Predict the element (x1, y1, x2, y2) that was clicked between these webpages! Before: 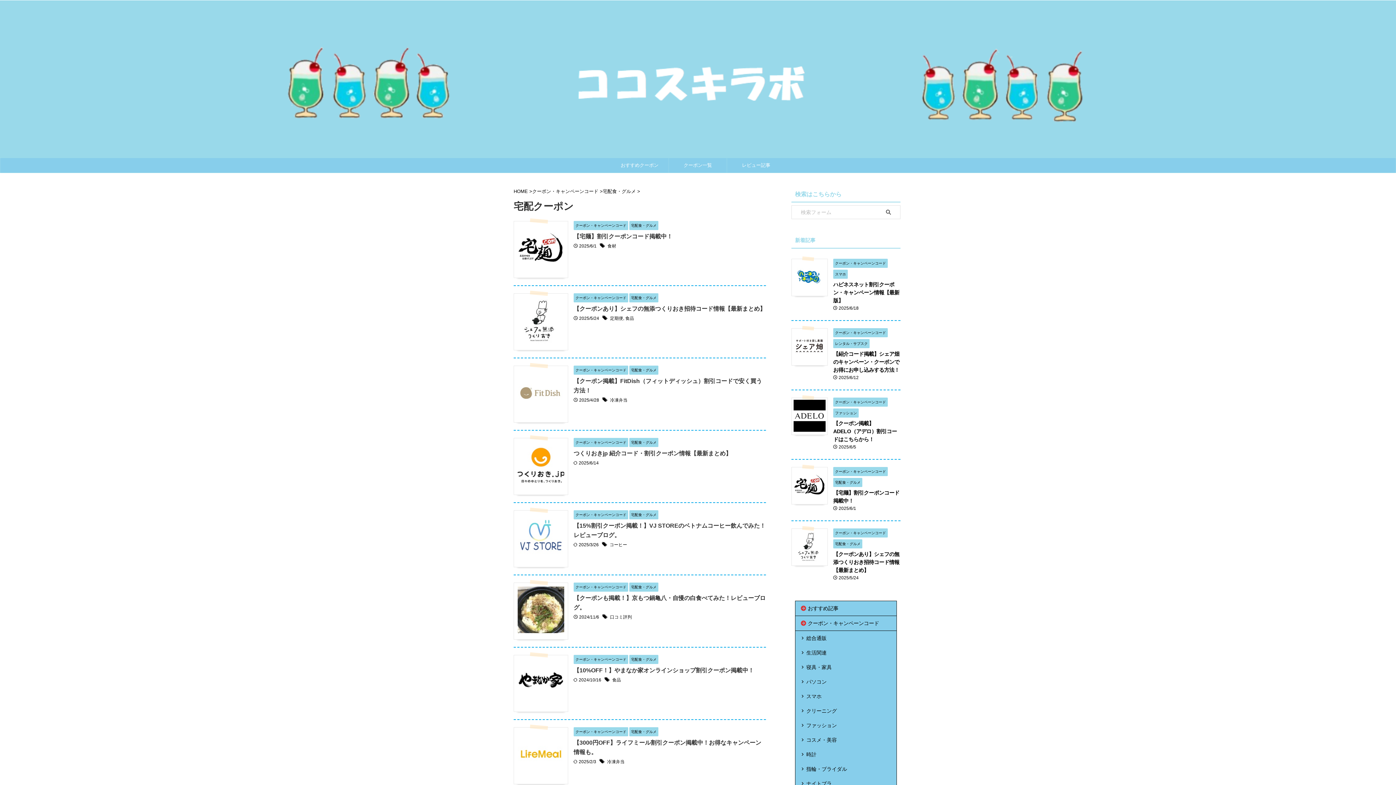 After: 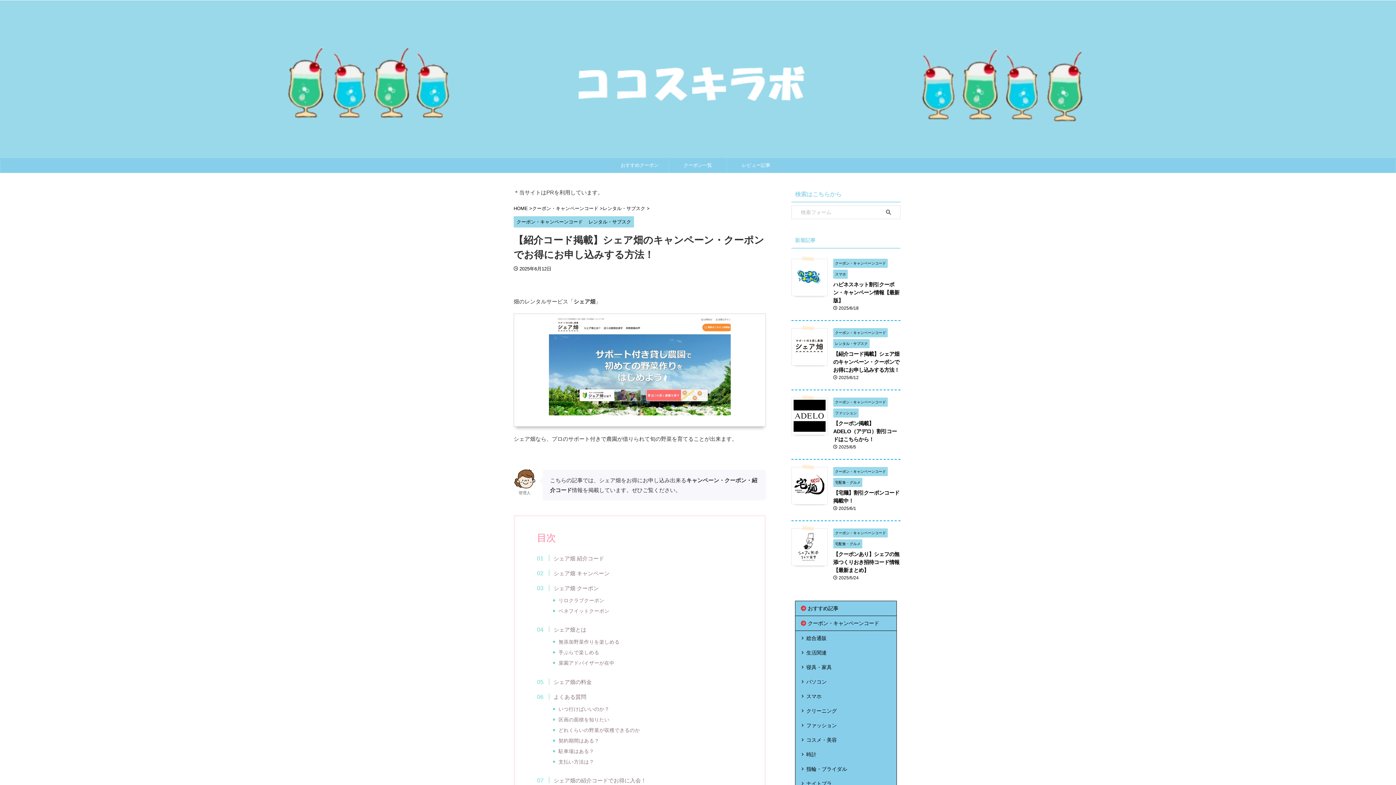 Action: label: 【紹介コード掲載】シェア畑のキャンペーン・クーポンでお得にお申し込みする方法！ bbox: (833, 351, 899, 373)